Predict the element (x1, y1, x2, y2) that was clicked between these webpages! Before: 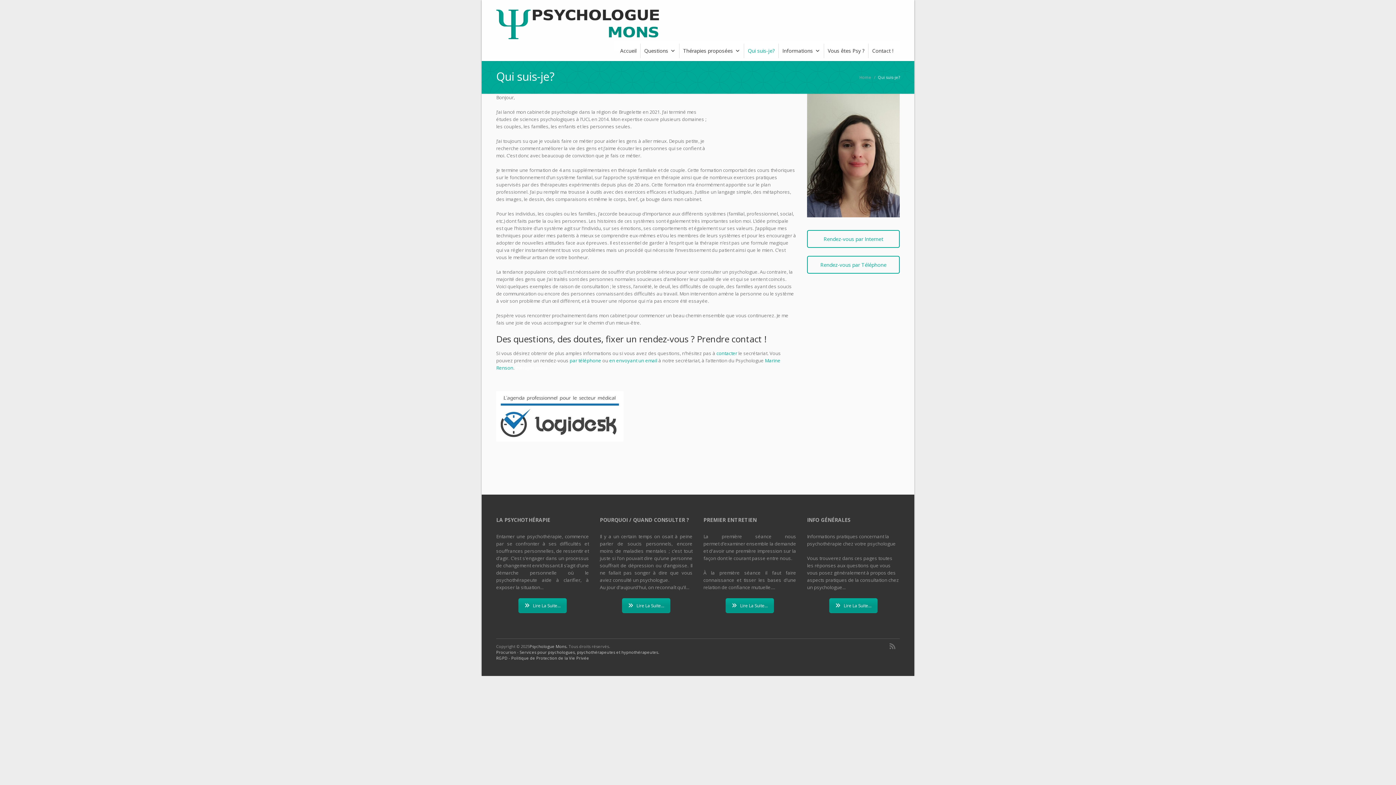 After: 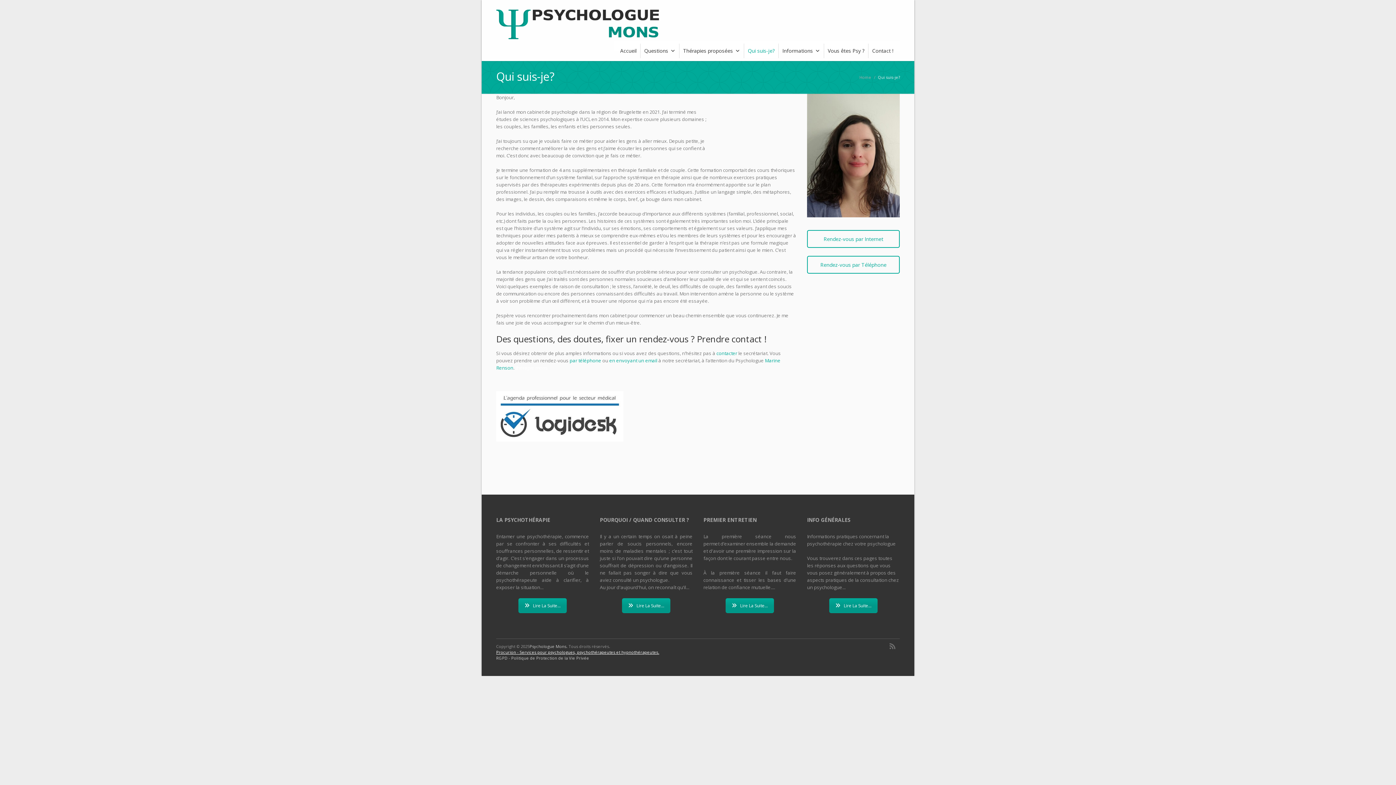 Action: label: Procurion - Services pour psychologues, psychothérapeutes et hypnothérapeutes. bbox: (496, 649, 659, 655)